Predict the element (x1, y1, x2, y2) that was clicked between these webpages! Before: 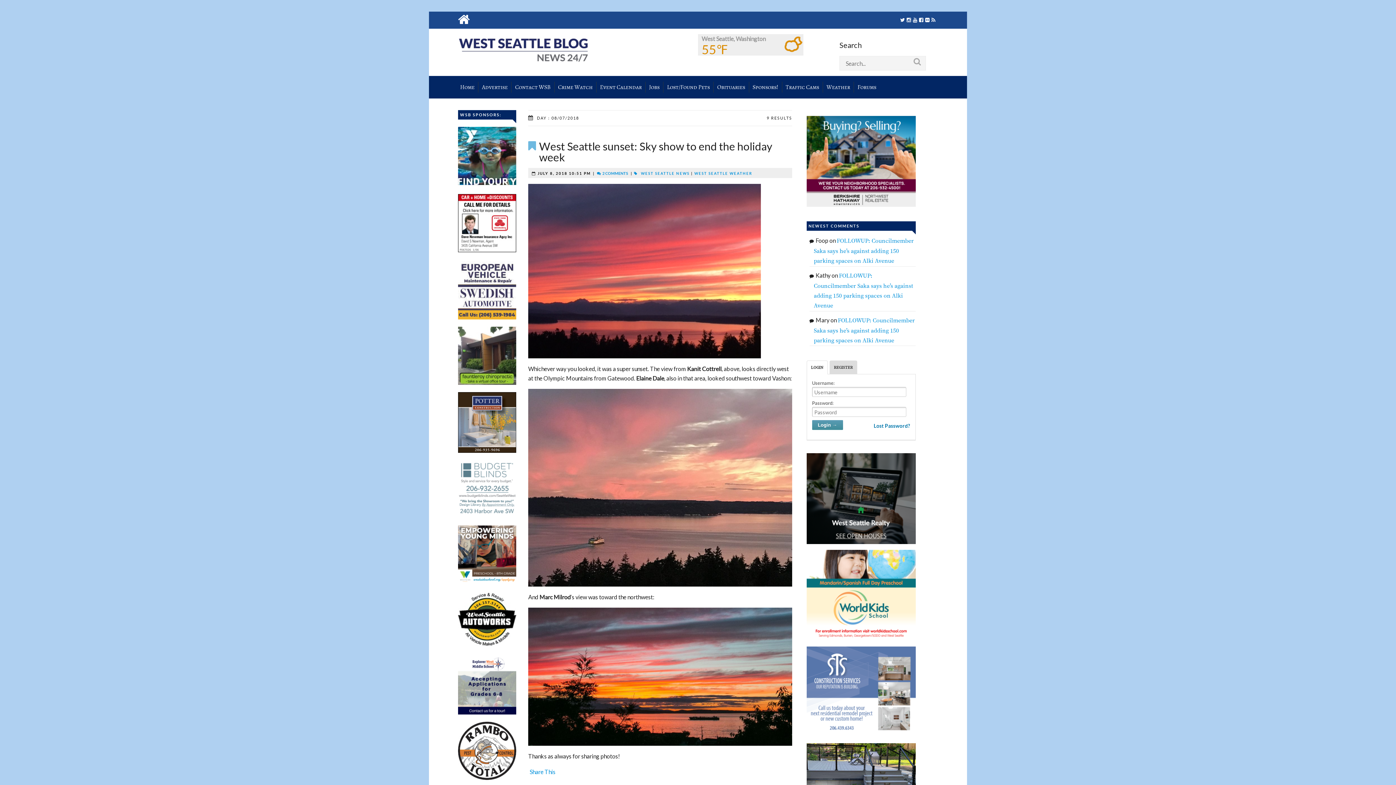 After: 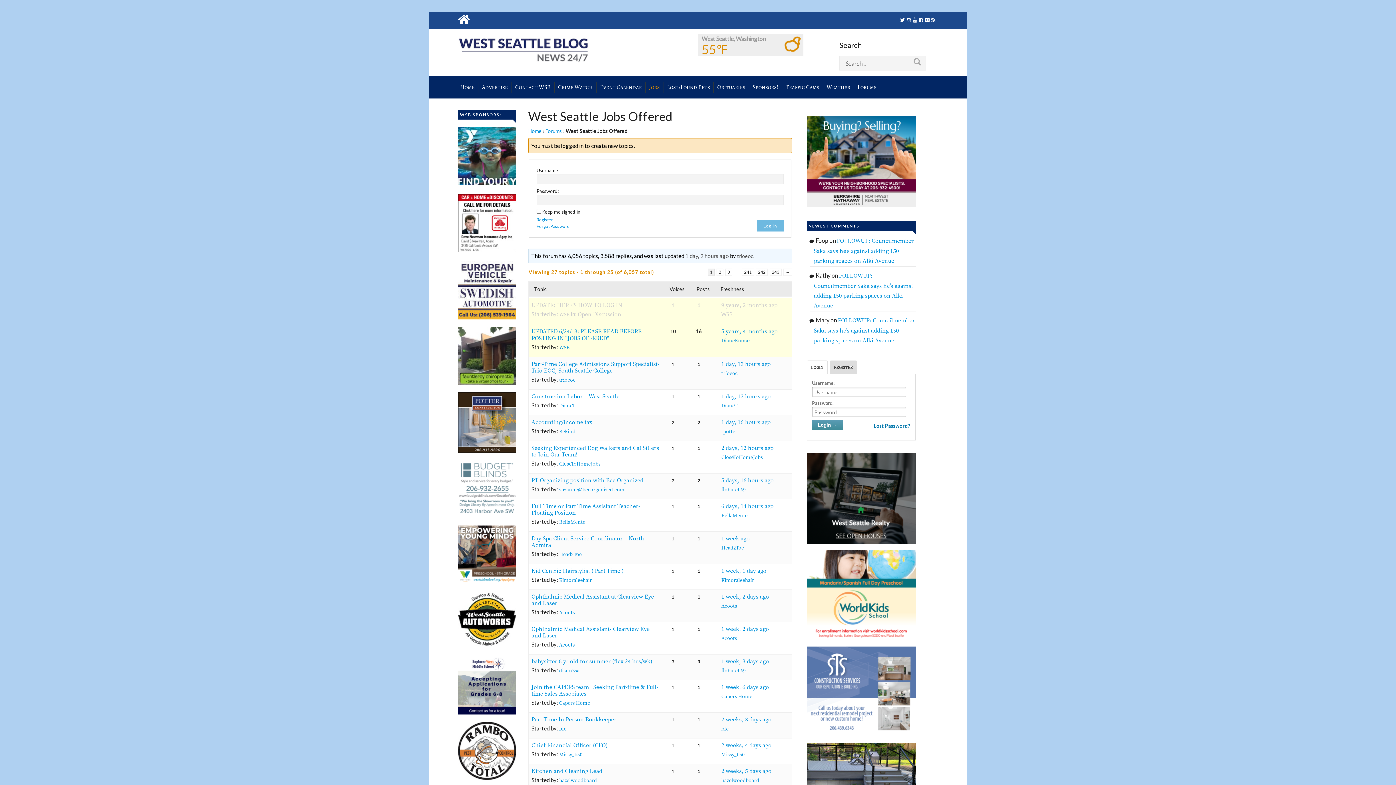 Action: bbox: (645, 81, 663, 92) label: Jobs